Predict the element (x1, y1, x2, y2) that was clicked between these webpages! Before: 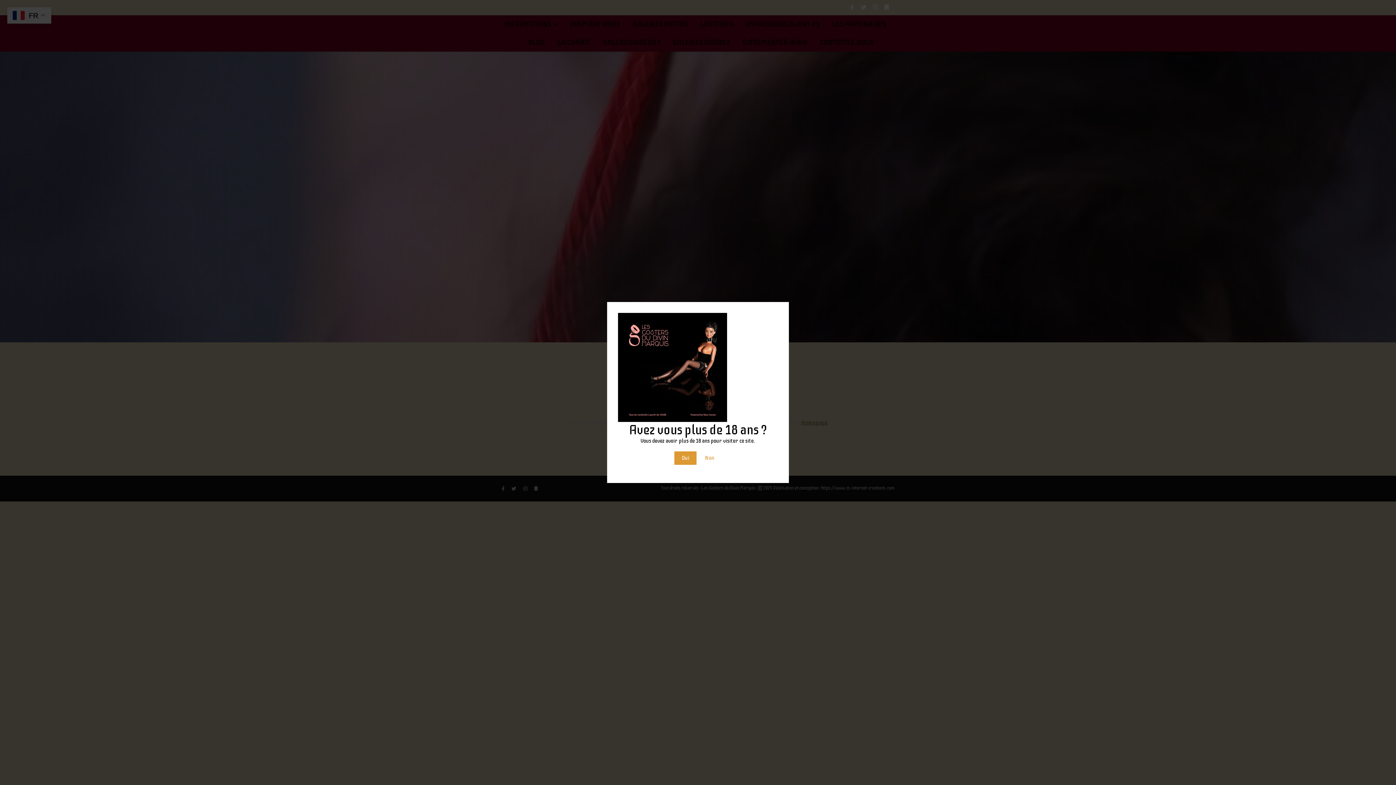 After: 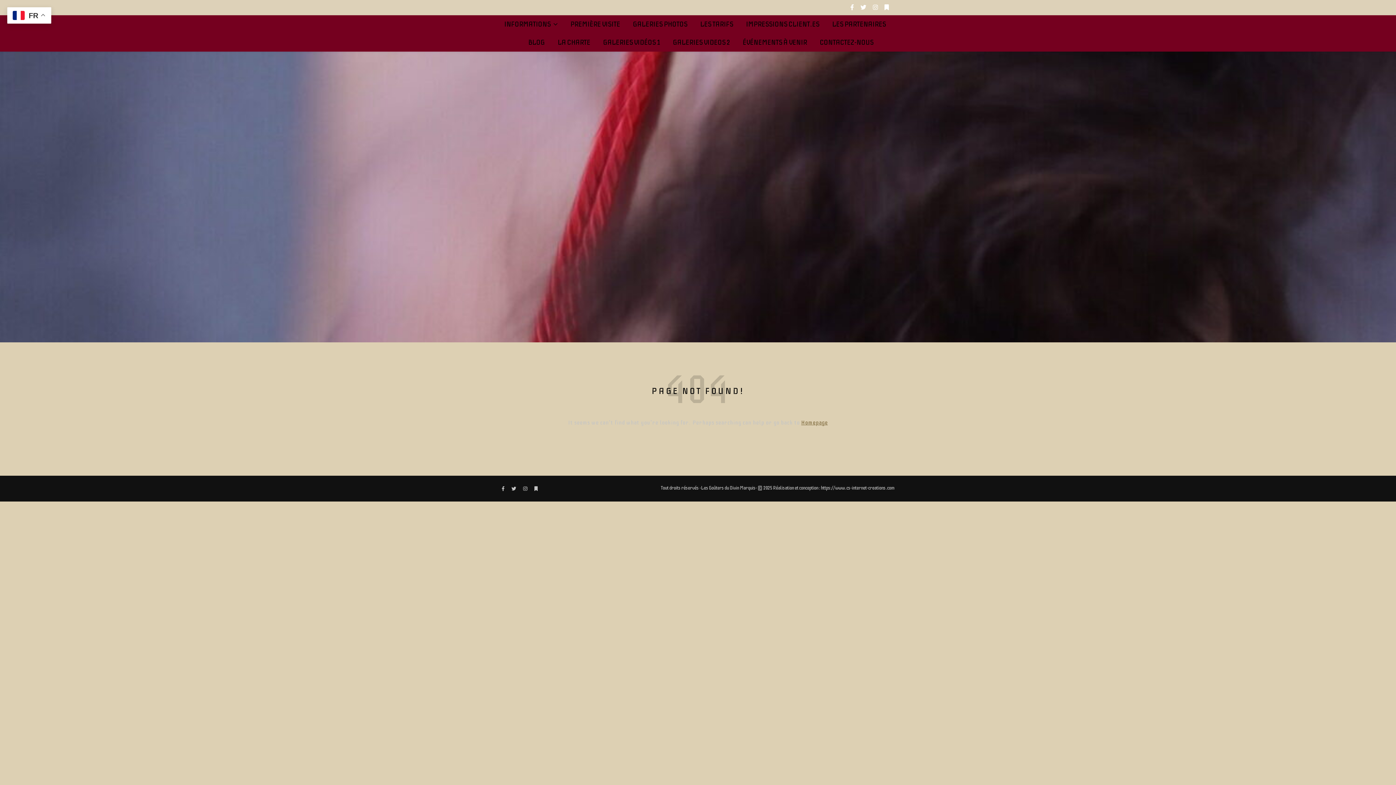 Action: label: Oui bbox: (674, 451, 696, 465)